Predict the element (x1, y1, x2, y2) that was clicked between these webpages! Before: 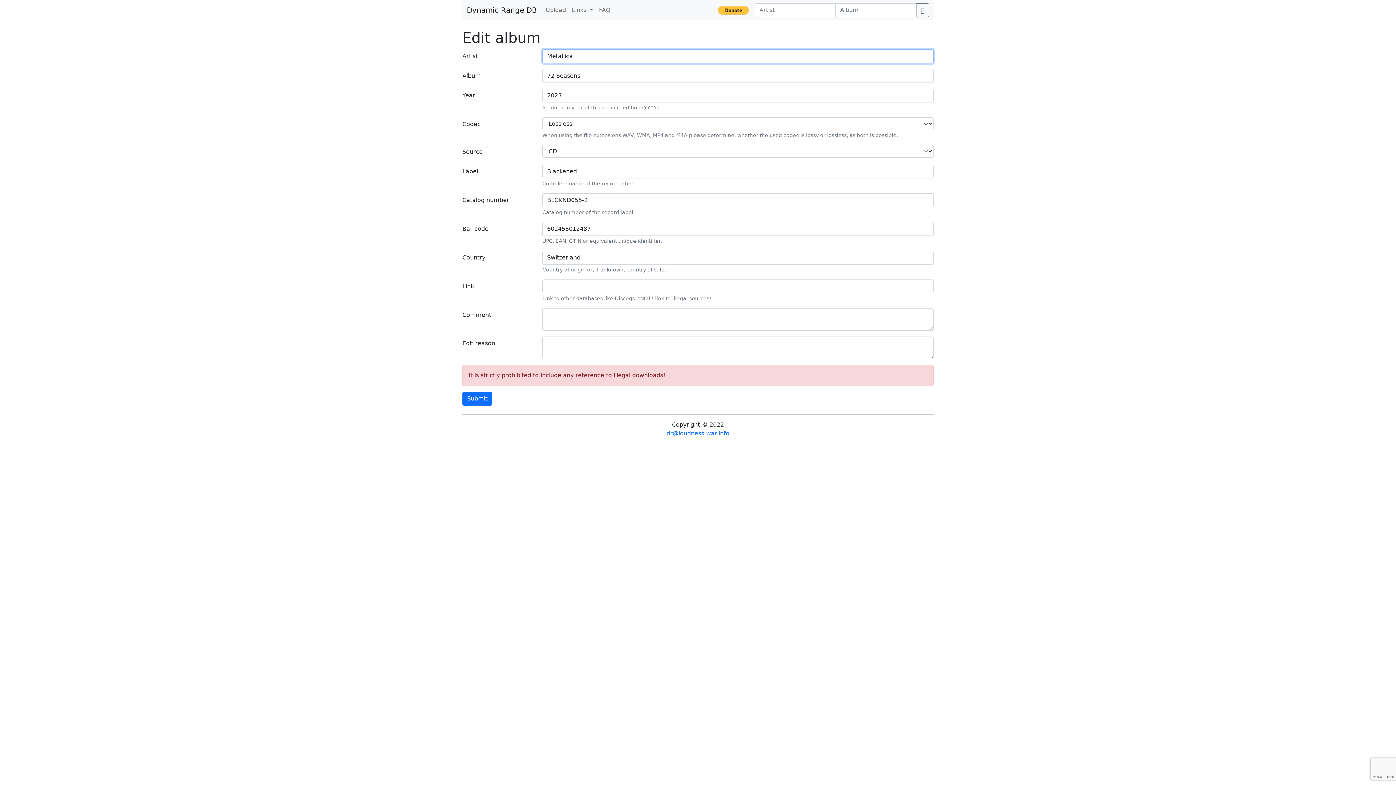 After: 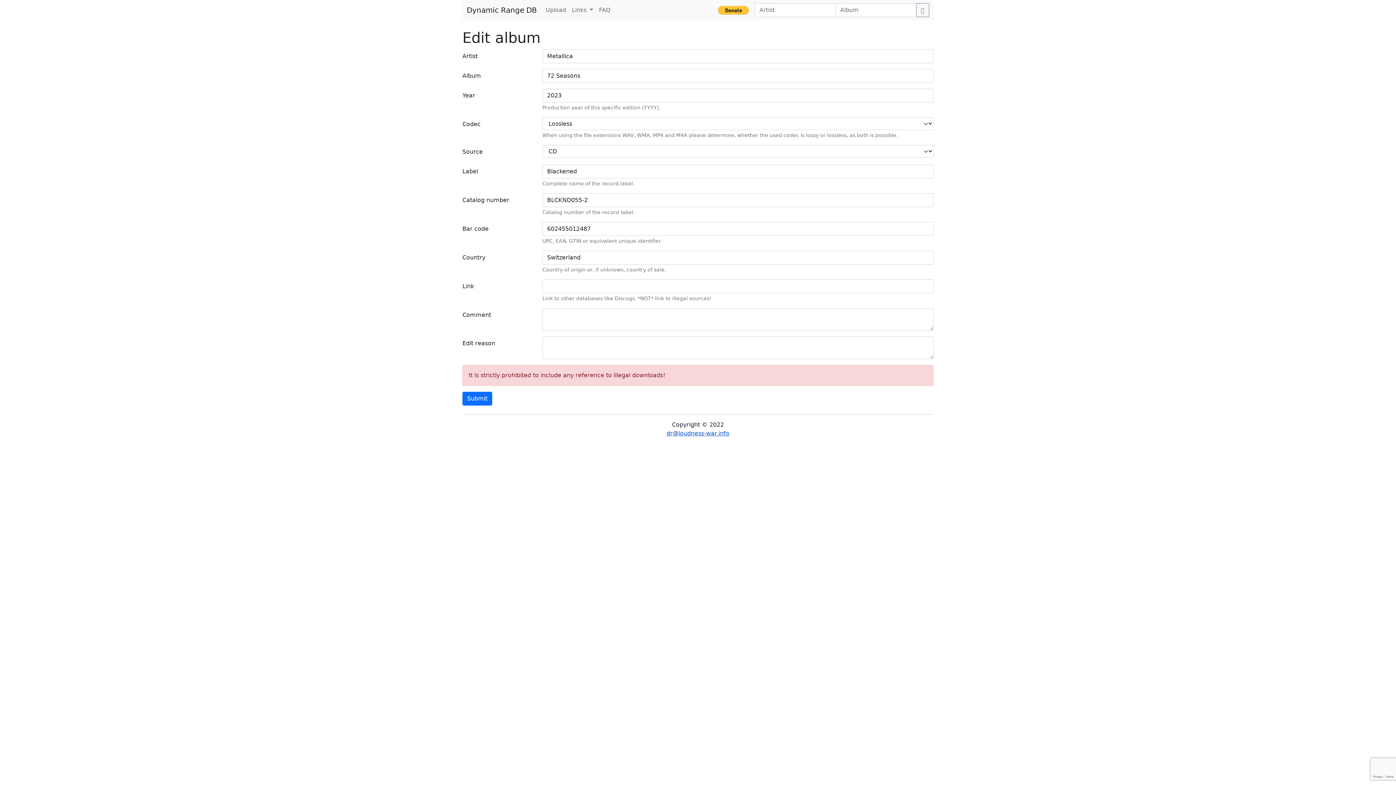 Action: label: dr@loudness-war.info bbox: (666, 430, 729, 437)